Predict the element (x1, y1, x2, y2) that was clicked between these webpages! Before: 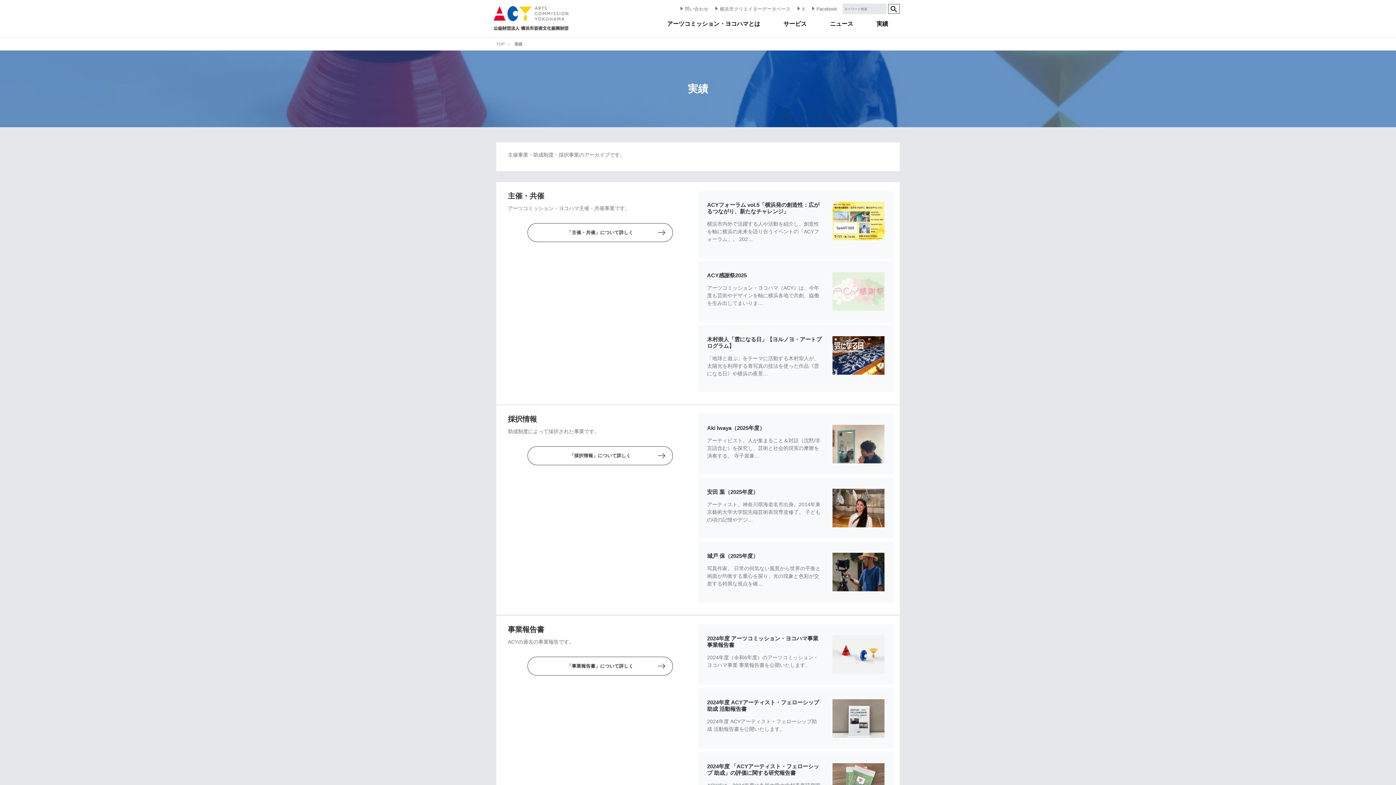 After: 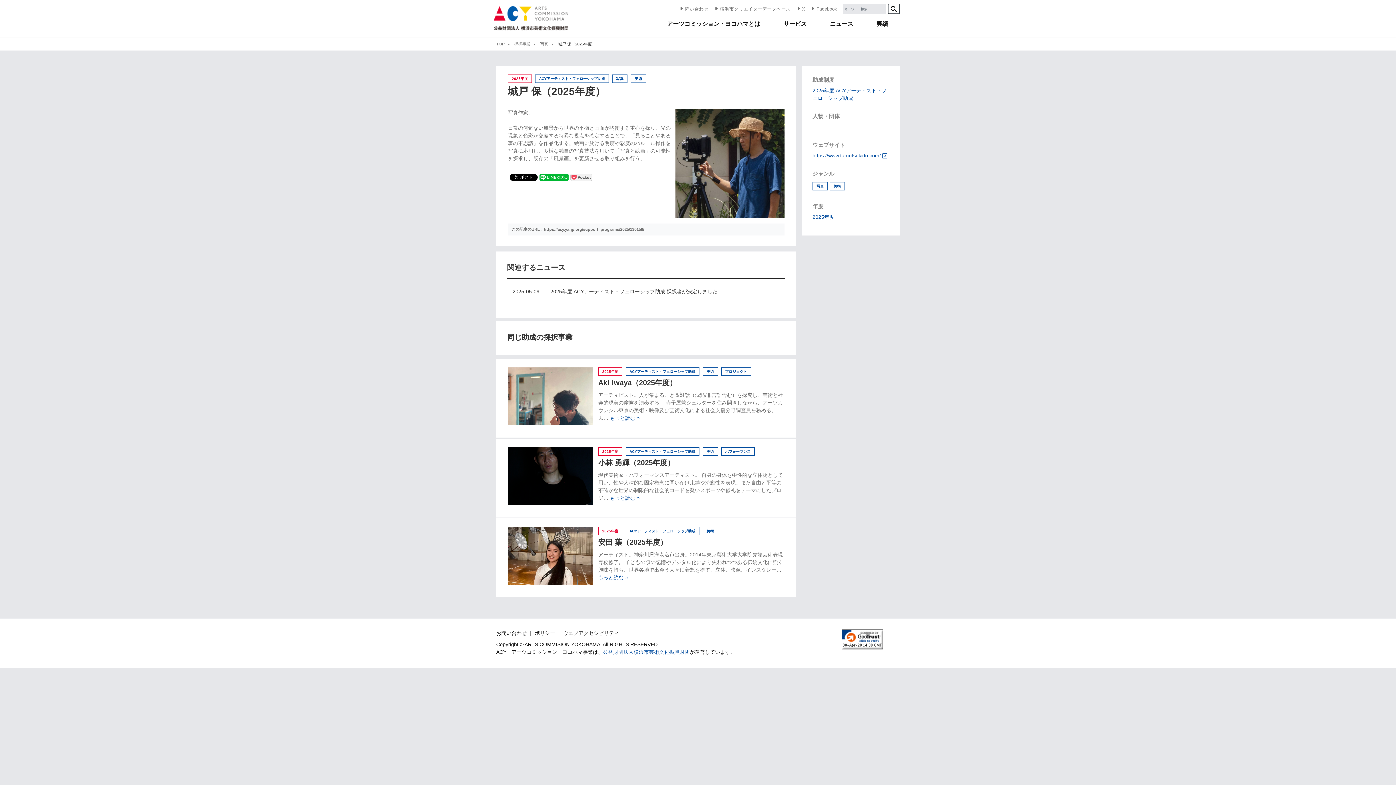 Action: label: 城戸 保（2025年度）

写真作家。 日常の何気ない風景から世界の平衡と画面が均衡する重心を探り、光の現象と色彩が交差する特異な視点を確… bbox: (698, 542, 893, 602)